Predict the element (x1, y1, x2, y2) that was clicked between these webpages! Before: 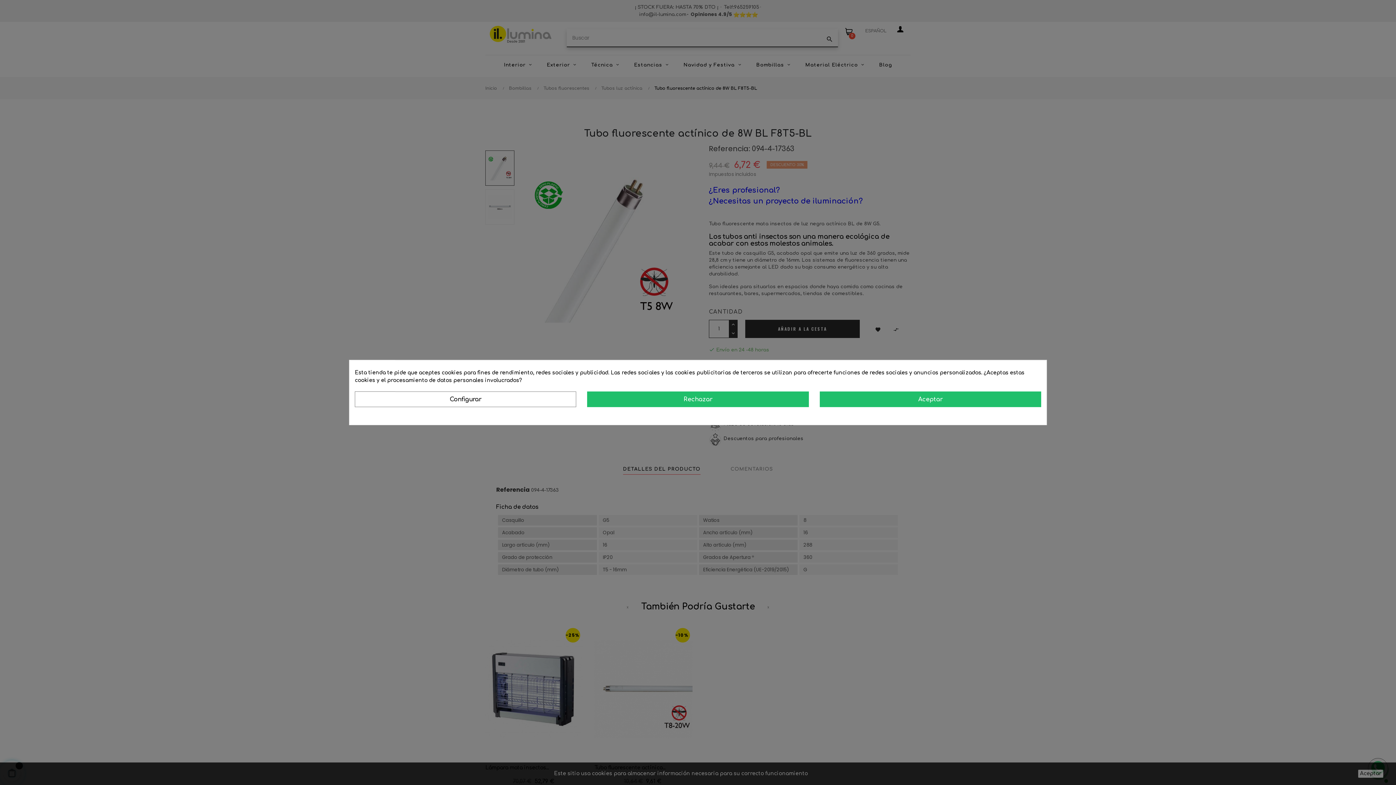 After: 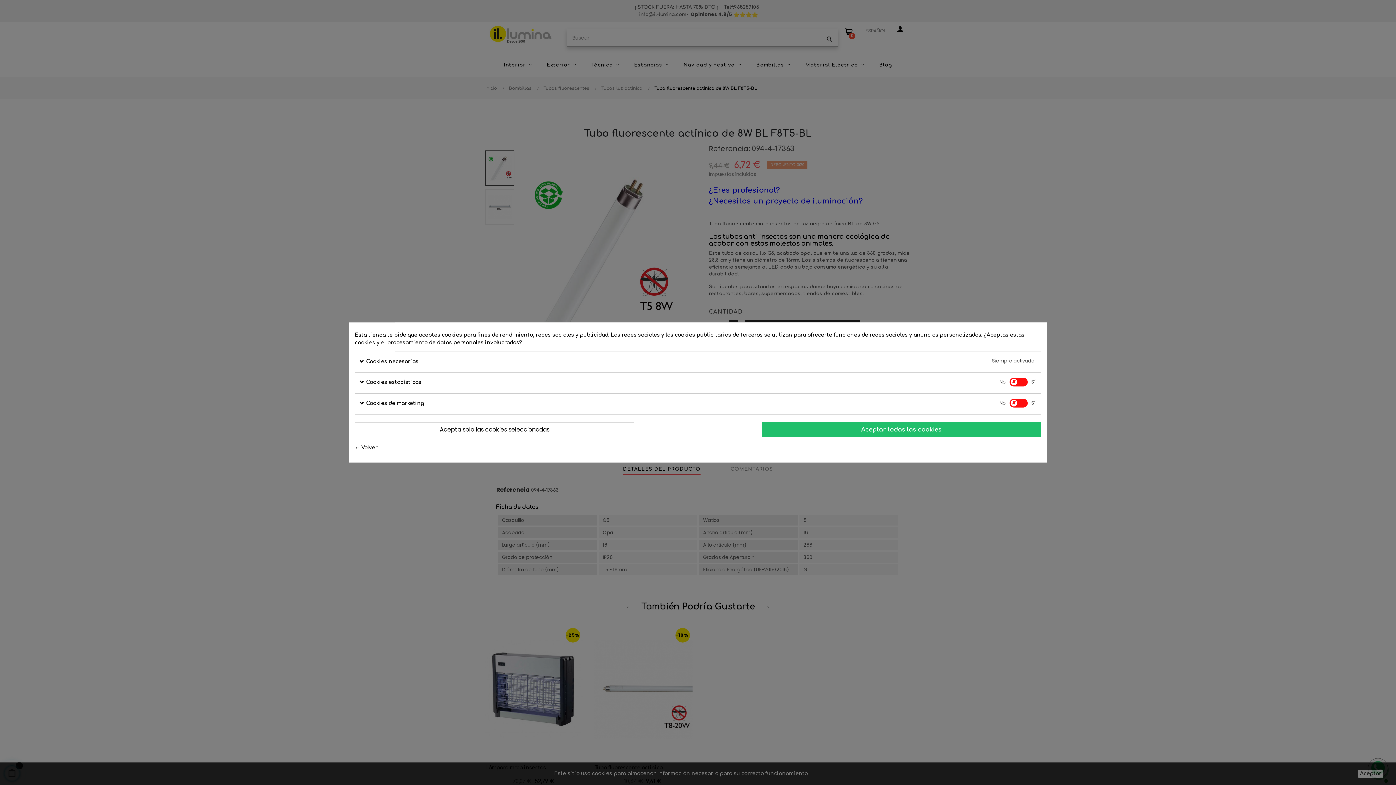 Action: label: Configurar bbox: (354, 391, 576, 407)